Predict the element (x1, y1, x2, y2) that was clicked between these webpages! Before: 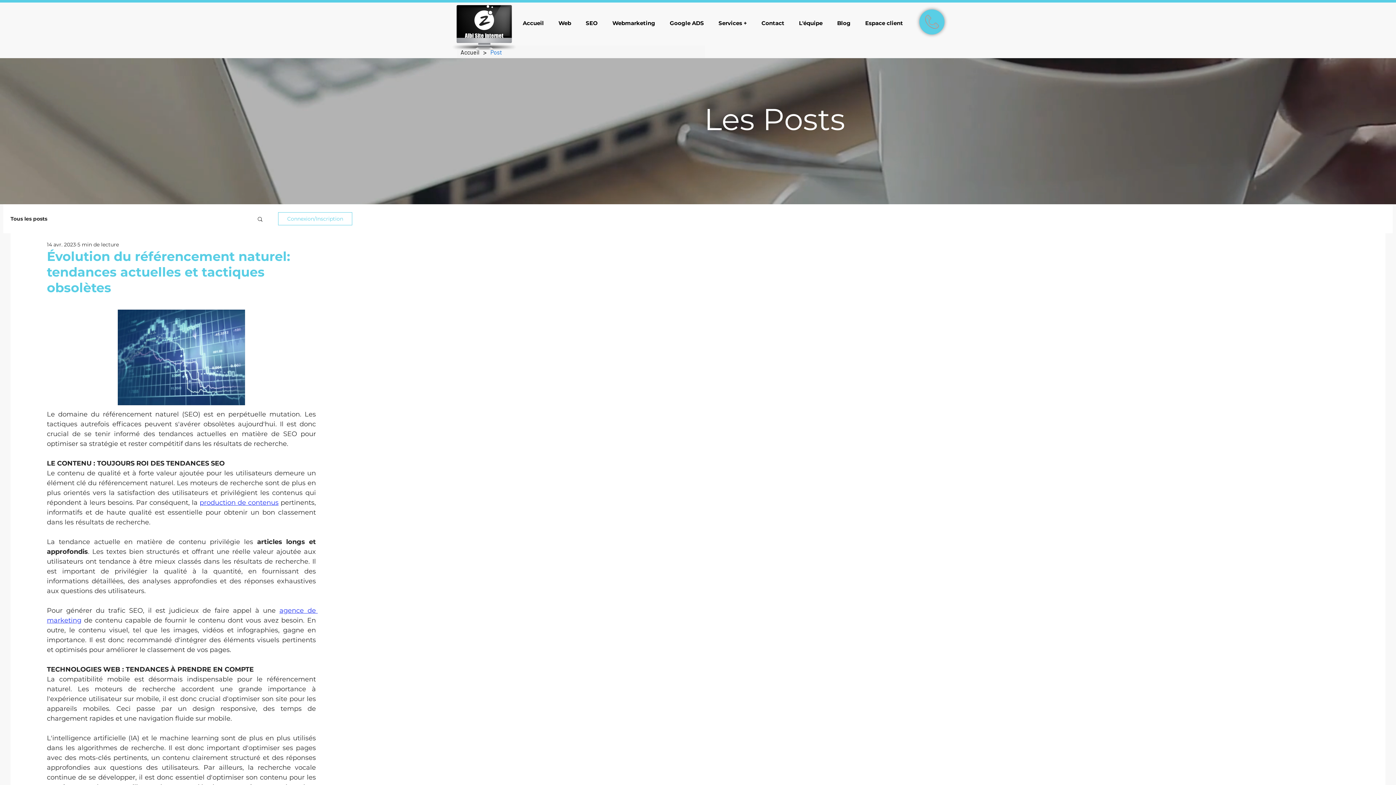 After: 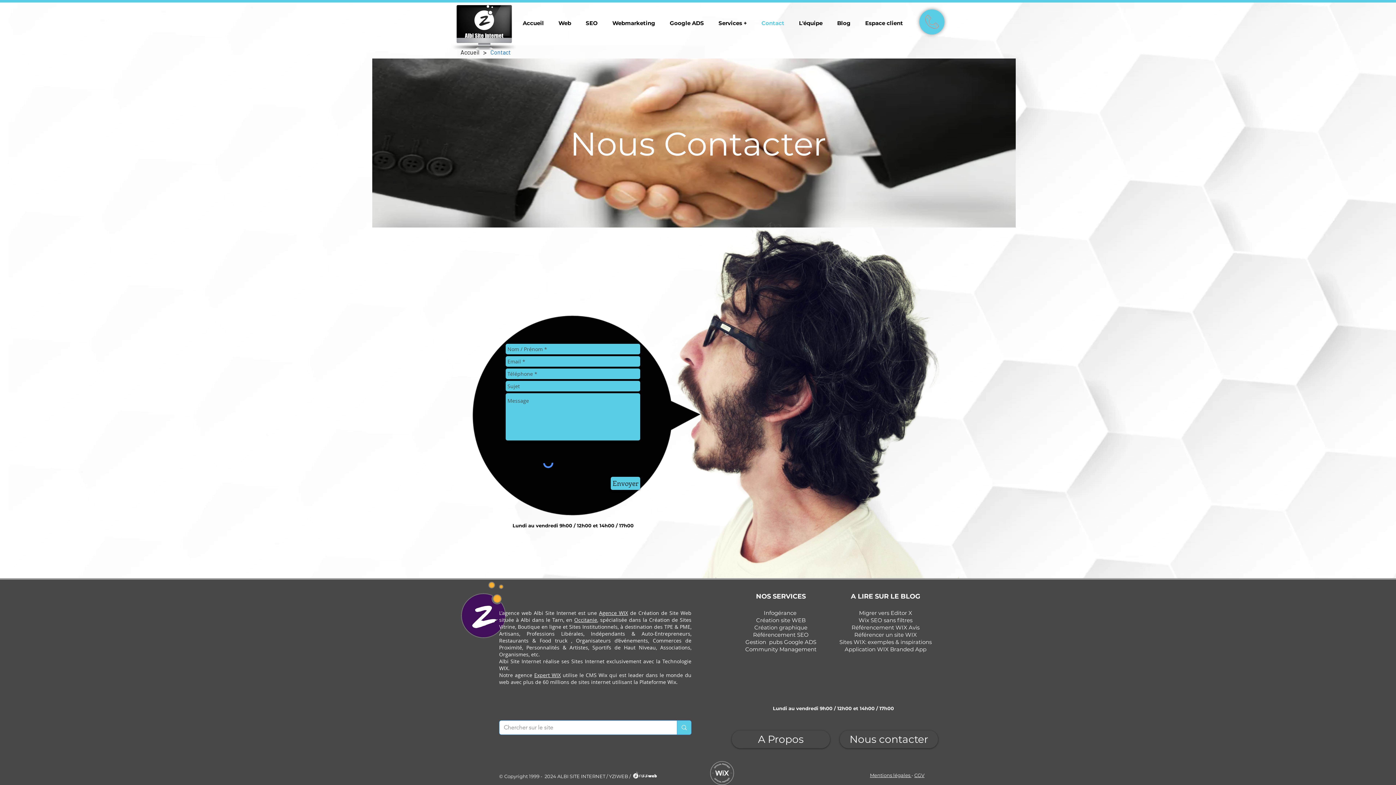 Action: bbox: (755, 16, 790, 30) label: Contact